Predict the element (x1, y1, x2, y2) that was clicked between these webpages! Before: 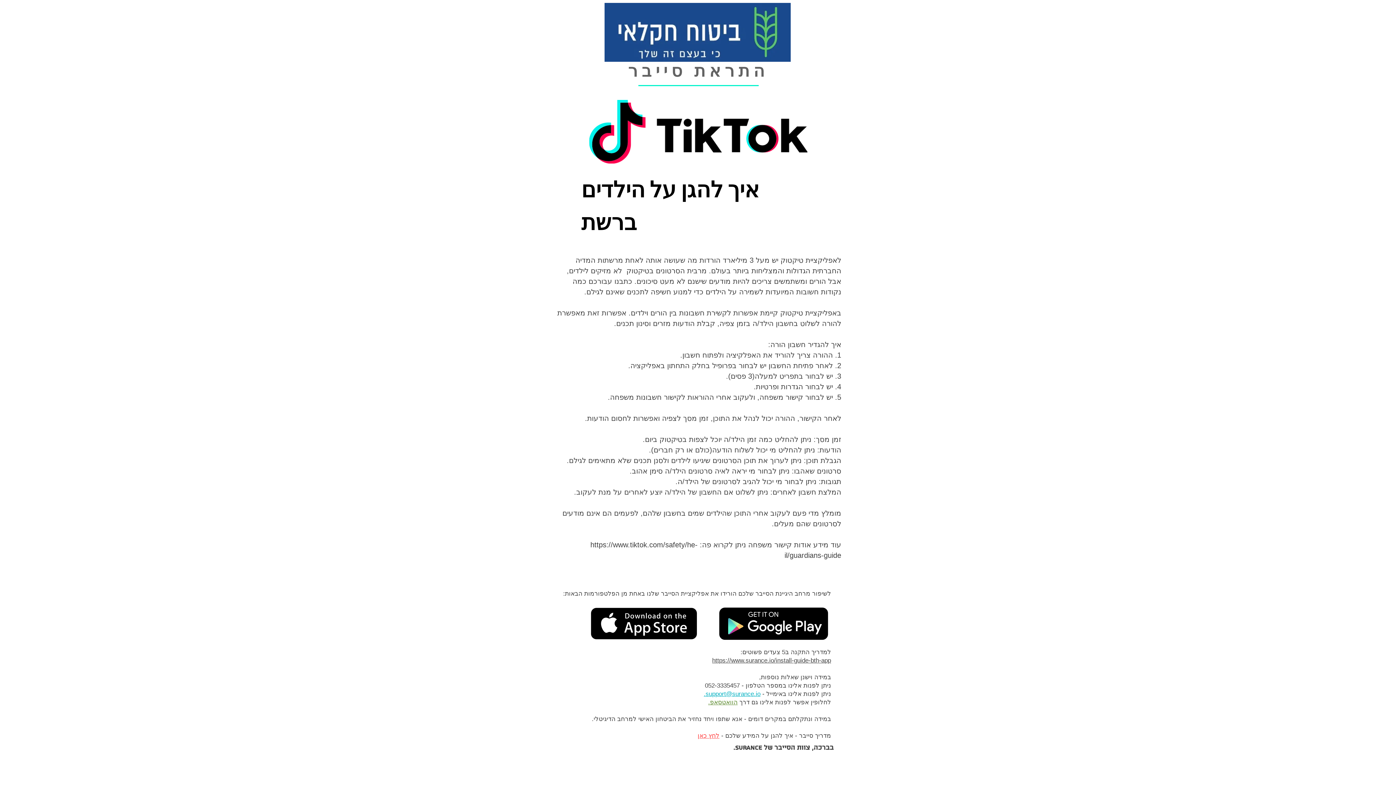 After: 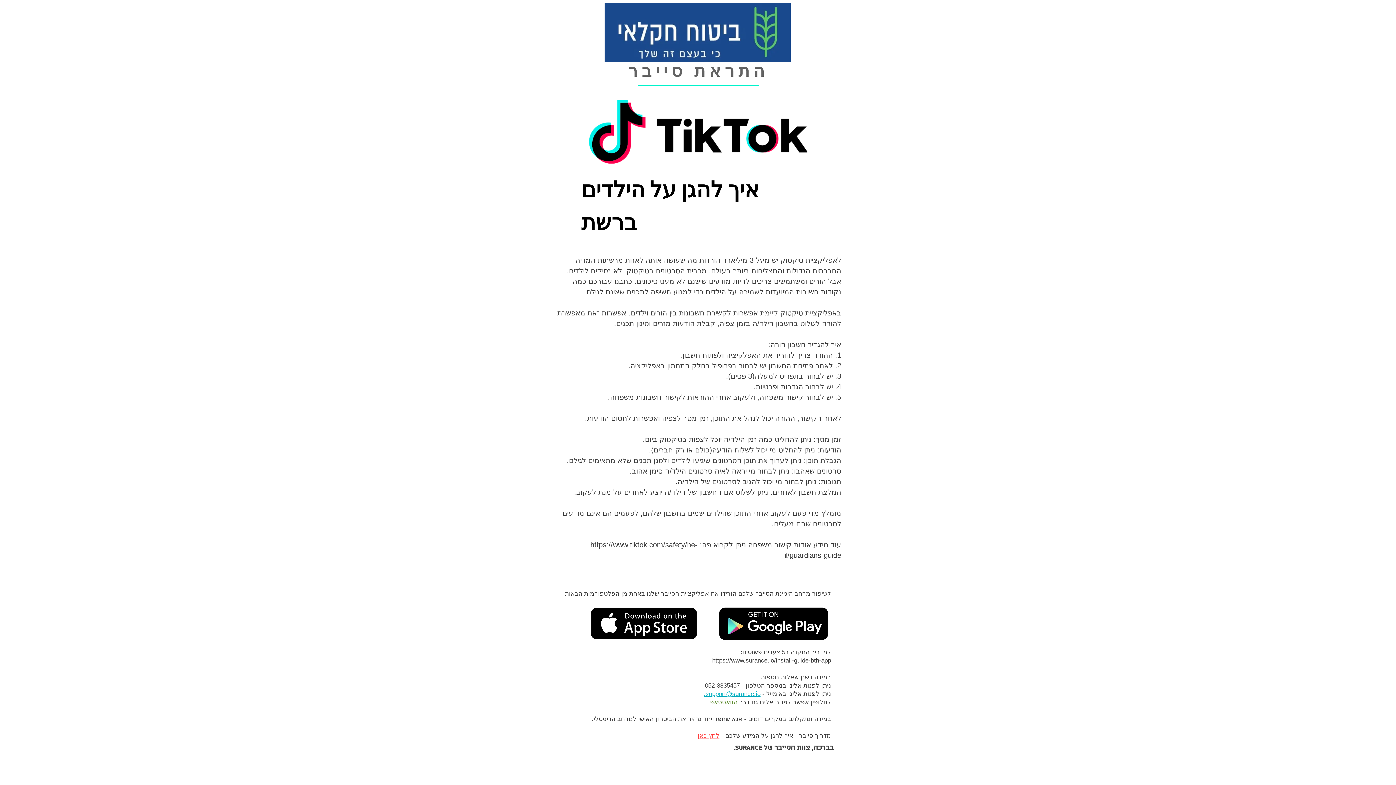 Action: label: https://www.surance.io/install-guide-bth-app bbox: (712, 657, 831, 664)